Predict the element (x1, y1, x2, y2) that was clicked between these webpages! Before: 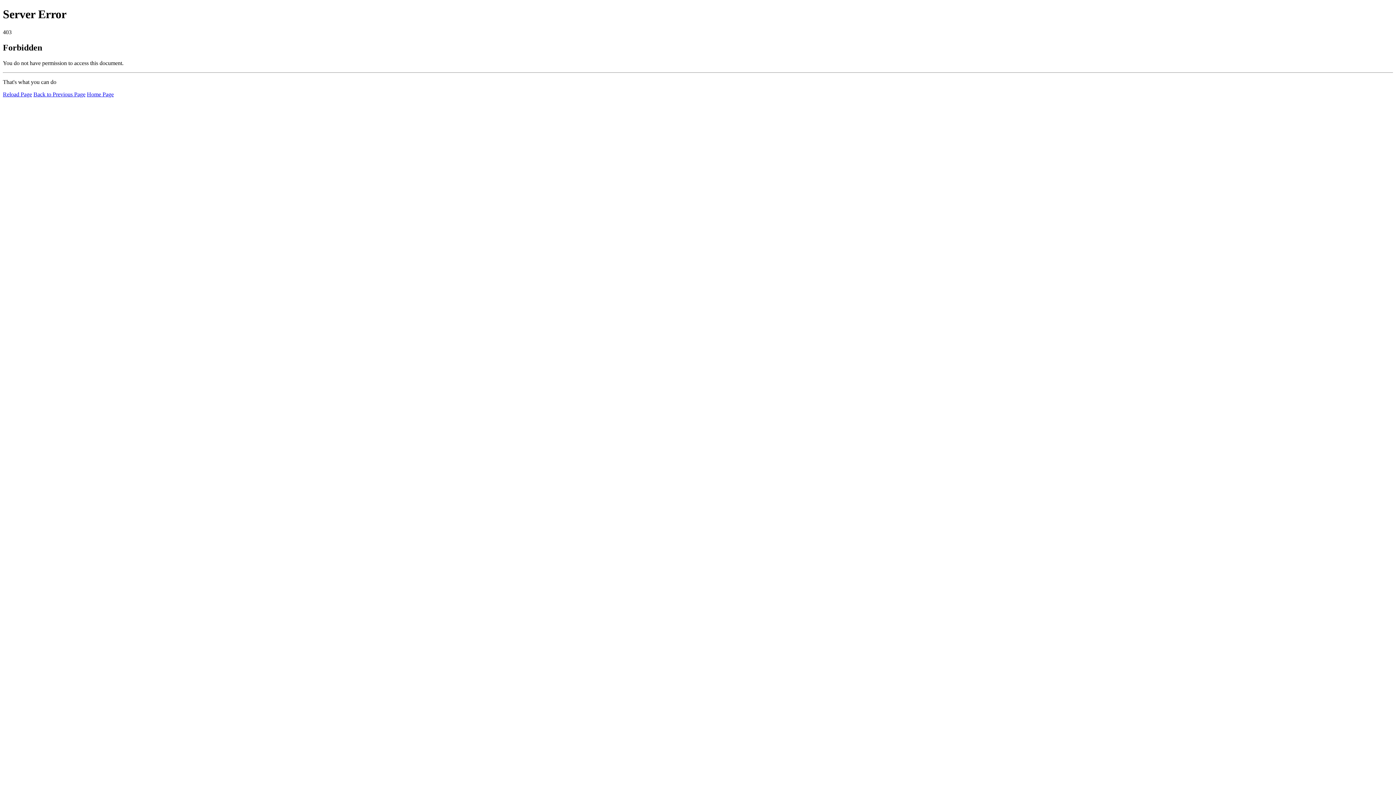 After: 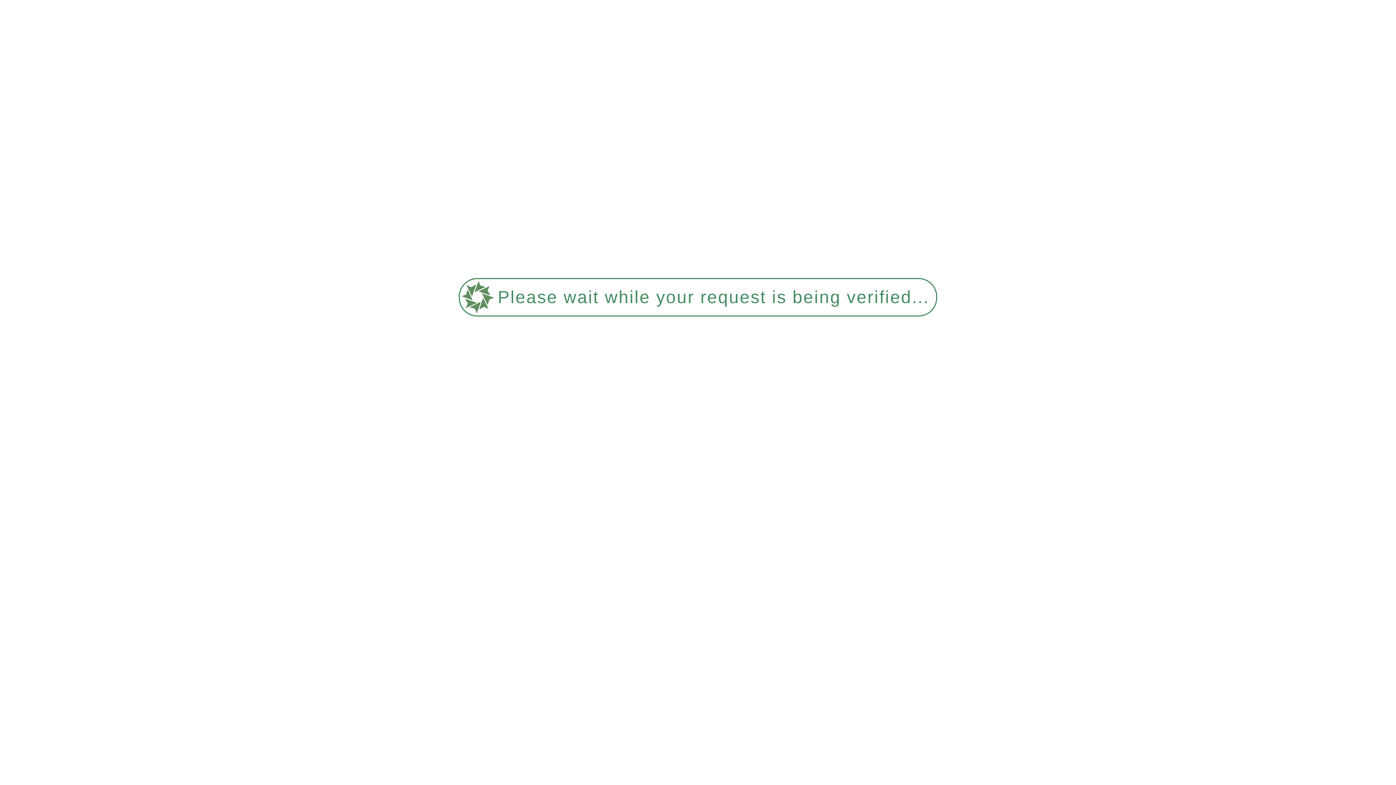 Action: bbox: (2, 91, 32, 97) label: Reload Page